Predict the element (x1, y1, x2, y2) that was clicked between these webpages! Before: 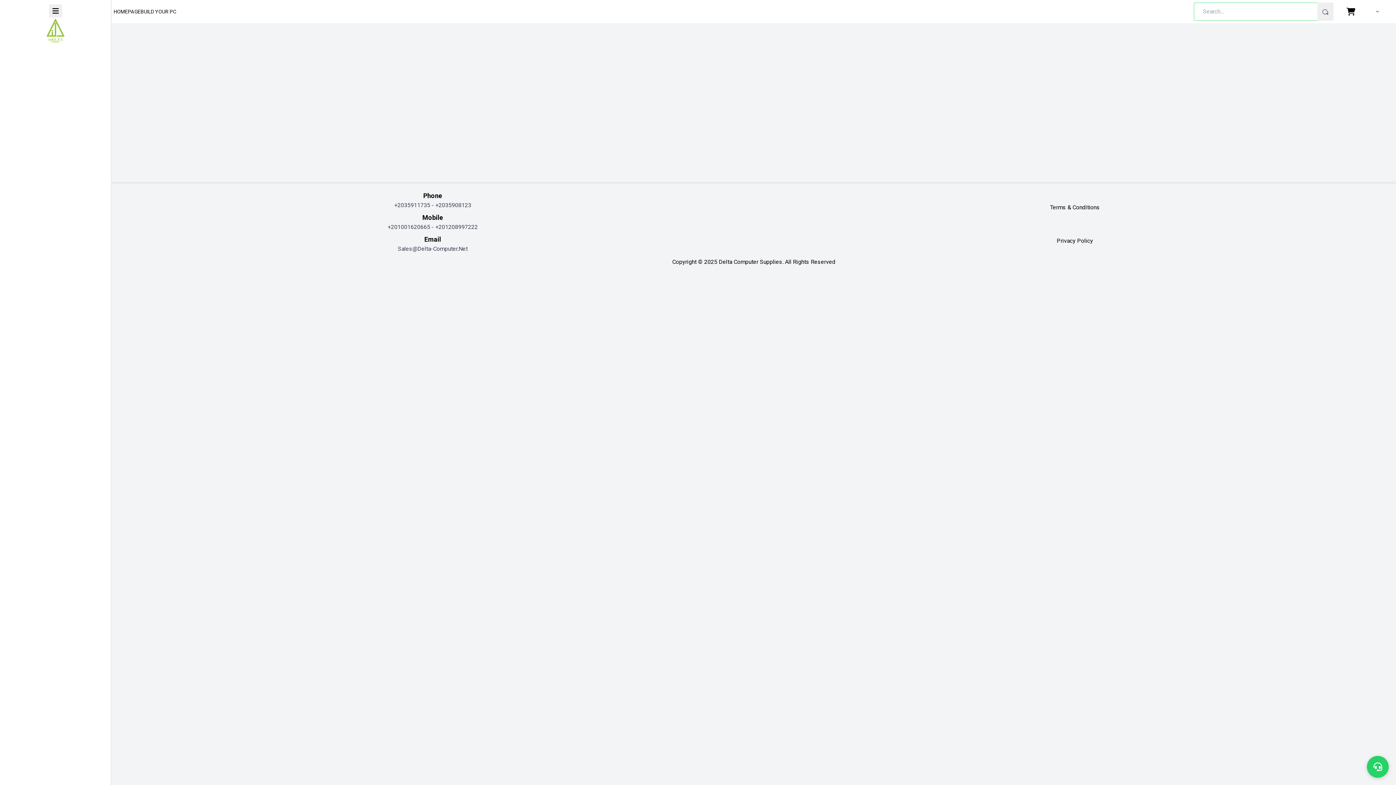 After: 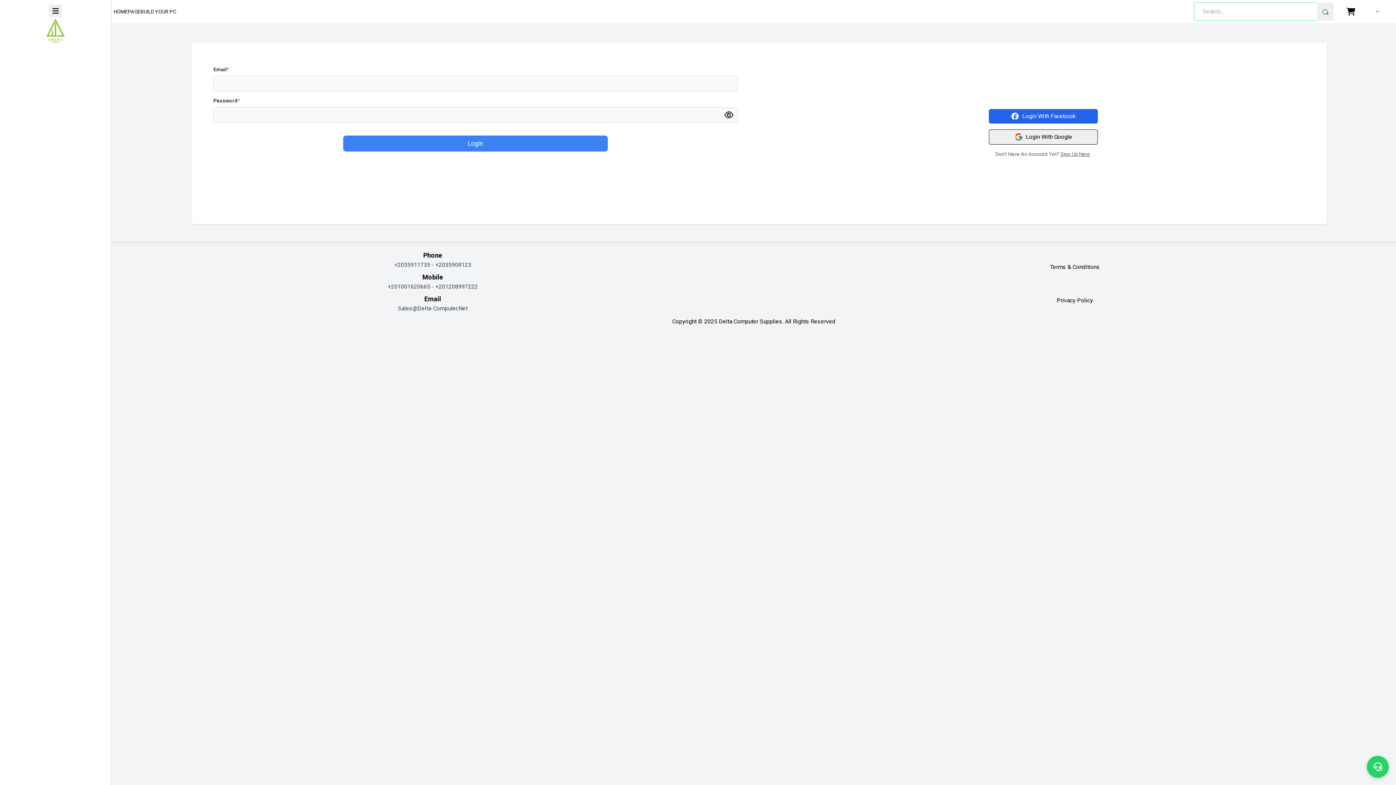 Action: bbox: (1342, 2, 1362, 20)